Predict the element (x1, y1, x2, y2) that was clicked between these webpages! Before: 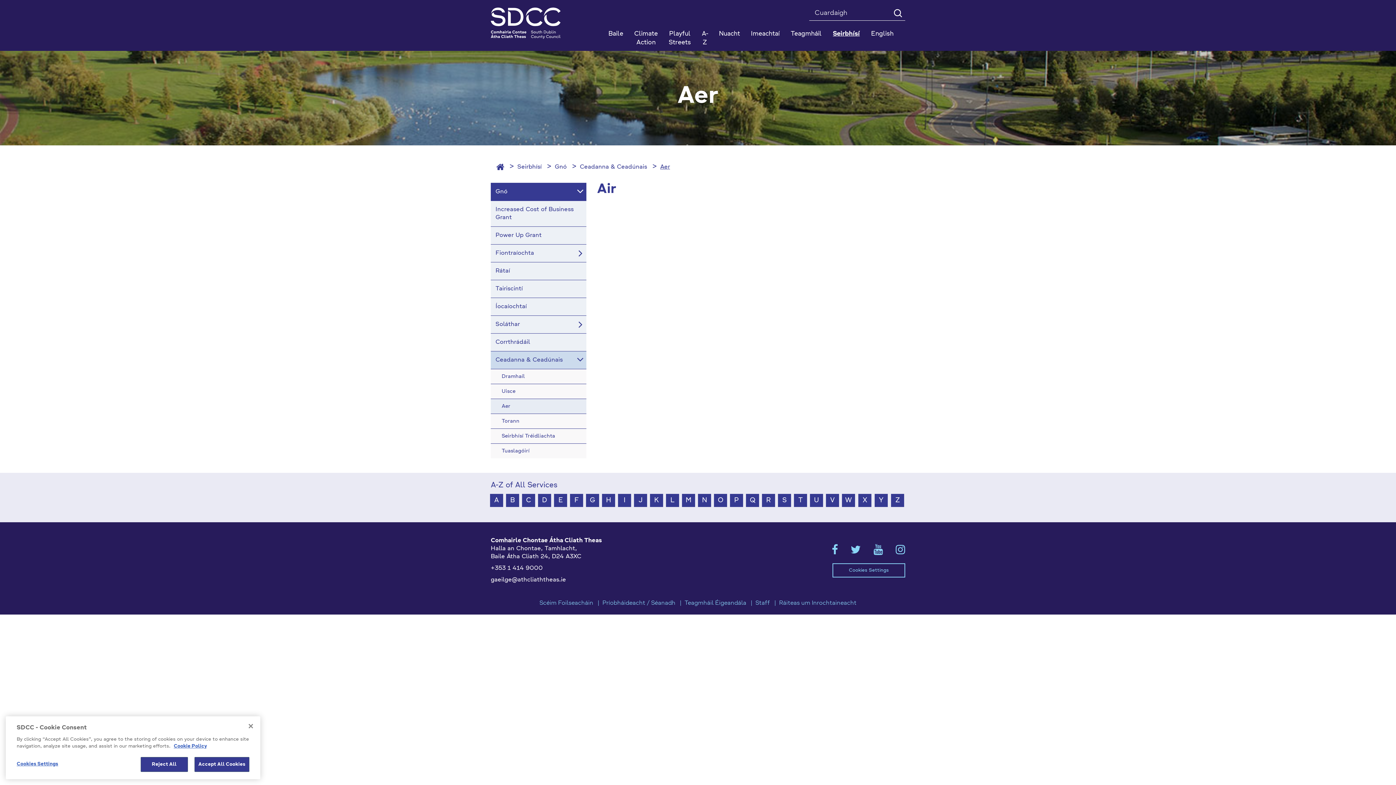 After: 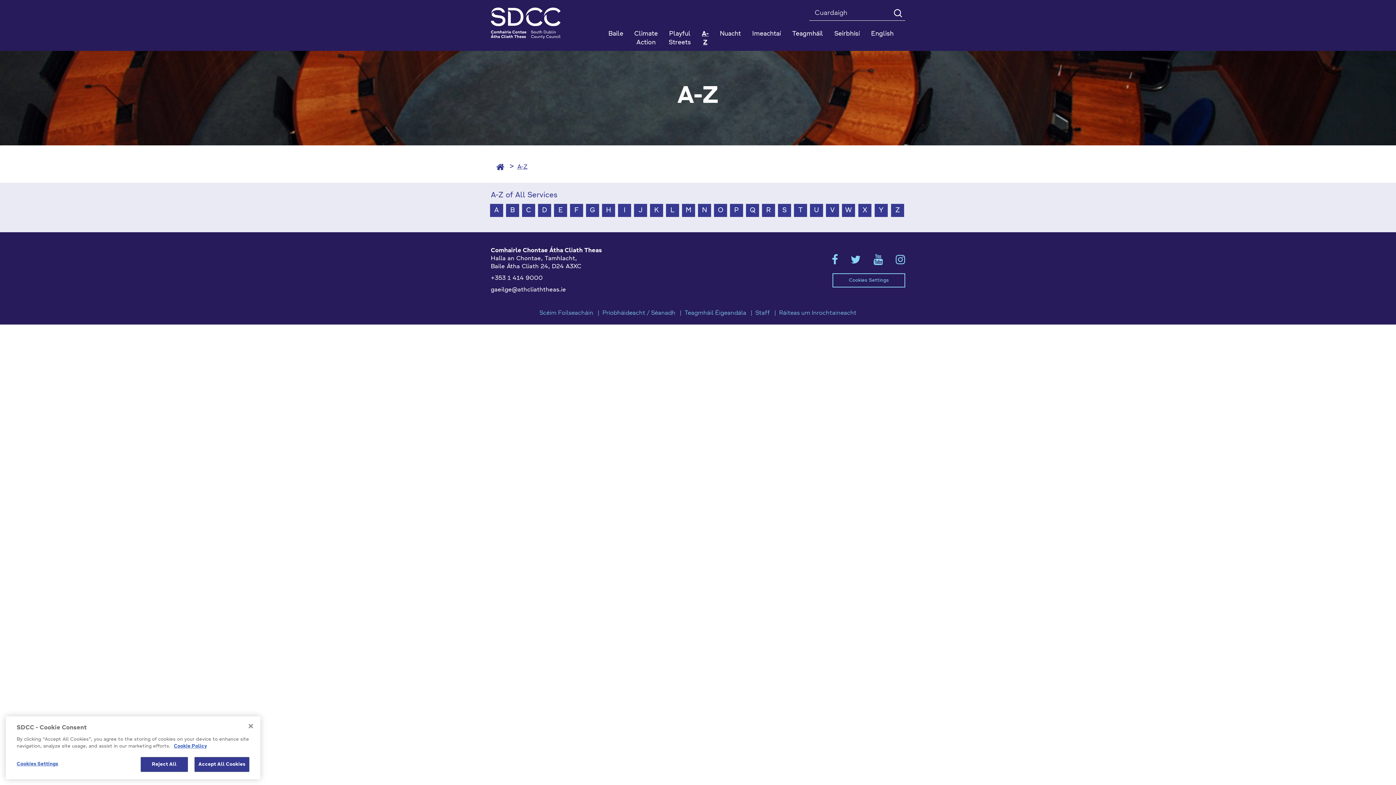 Action: bbox: (874, 494, 888, 507) label: Y